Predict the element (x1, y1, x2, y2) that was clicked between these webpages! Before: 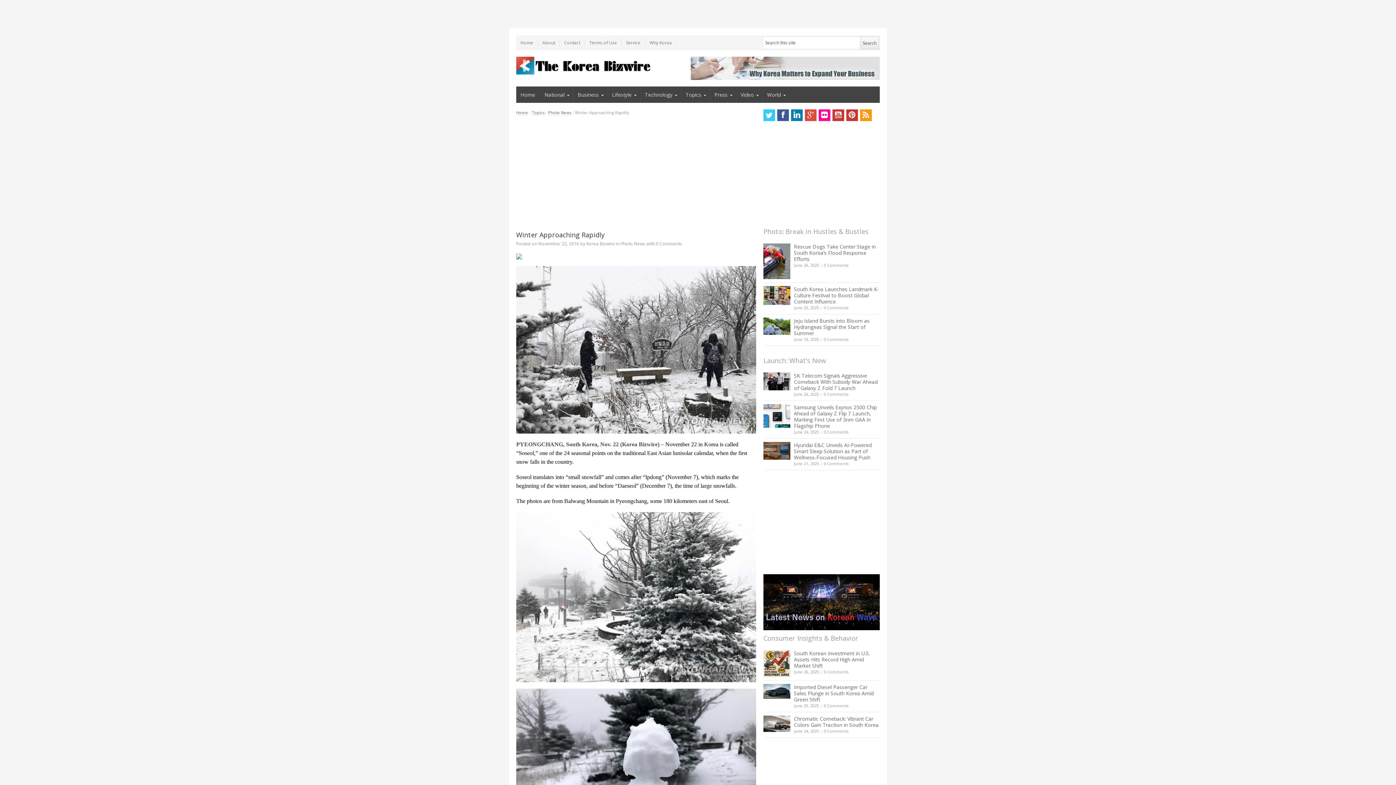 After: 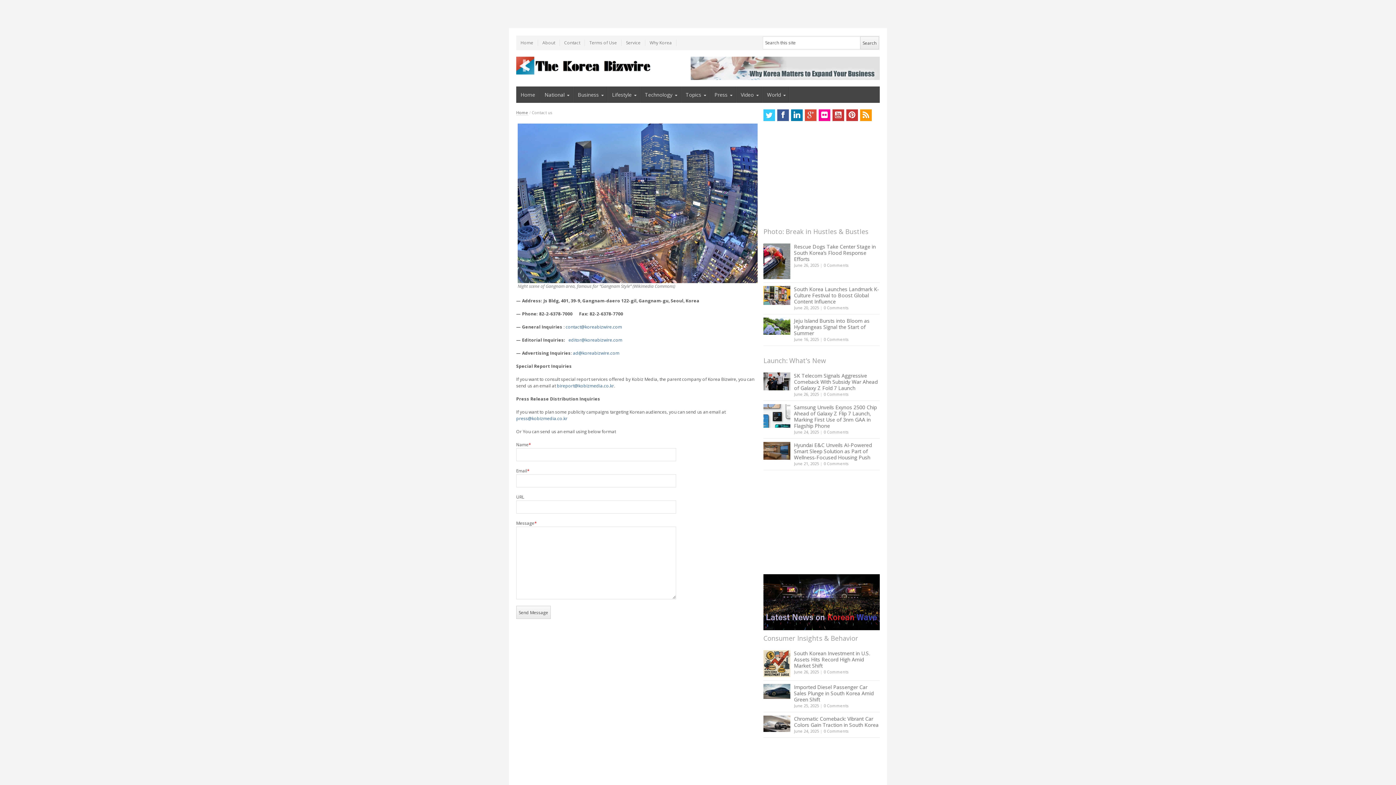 Action: label: Contact bbox: (560, 39, 585, 46)